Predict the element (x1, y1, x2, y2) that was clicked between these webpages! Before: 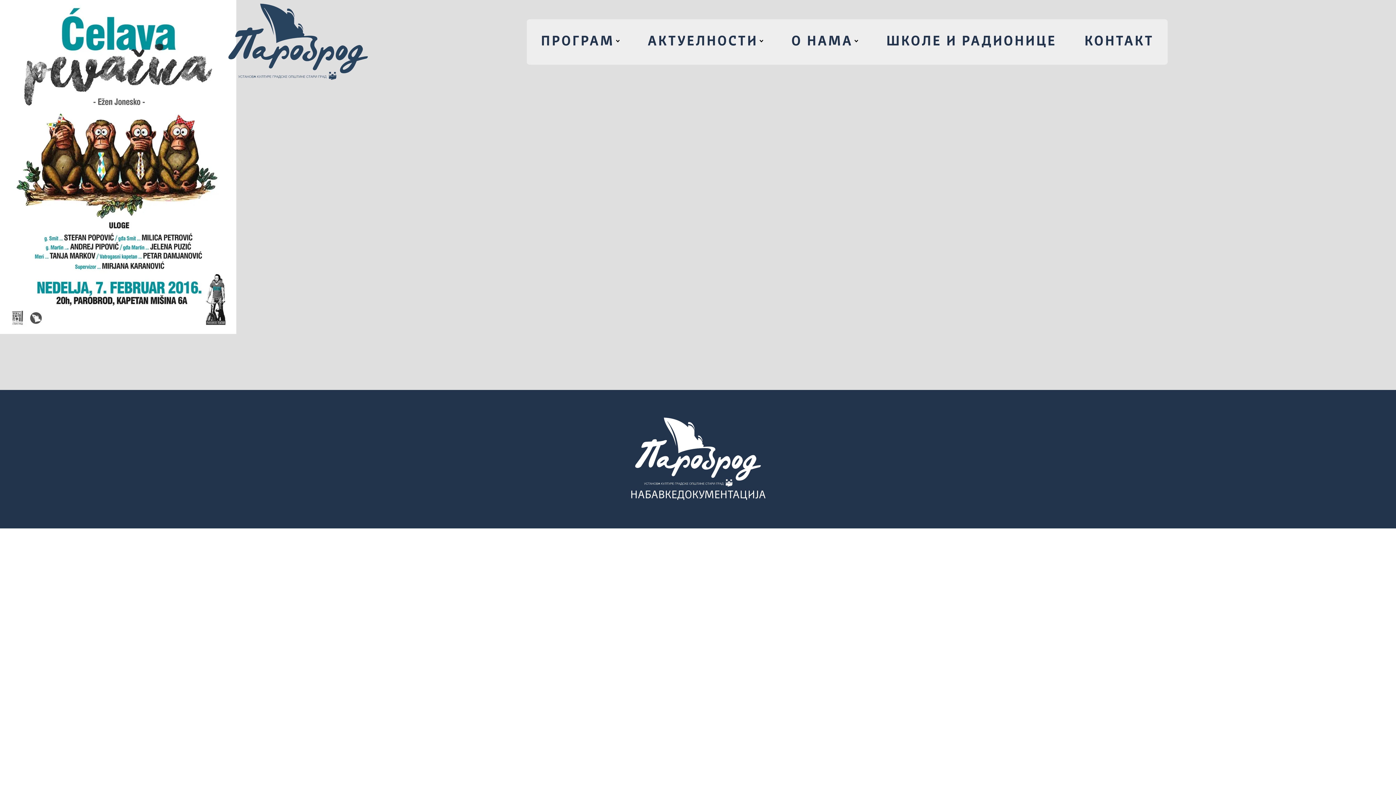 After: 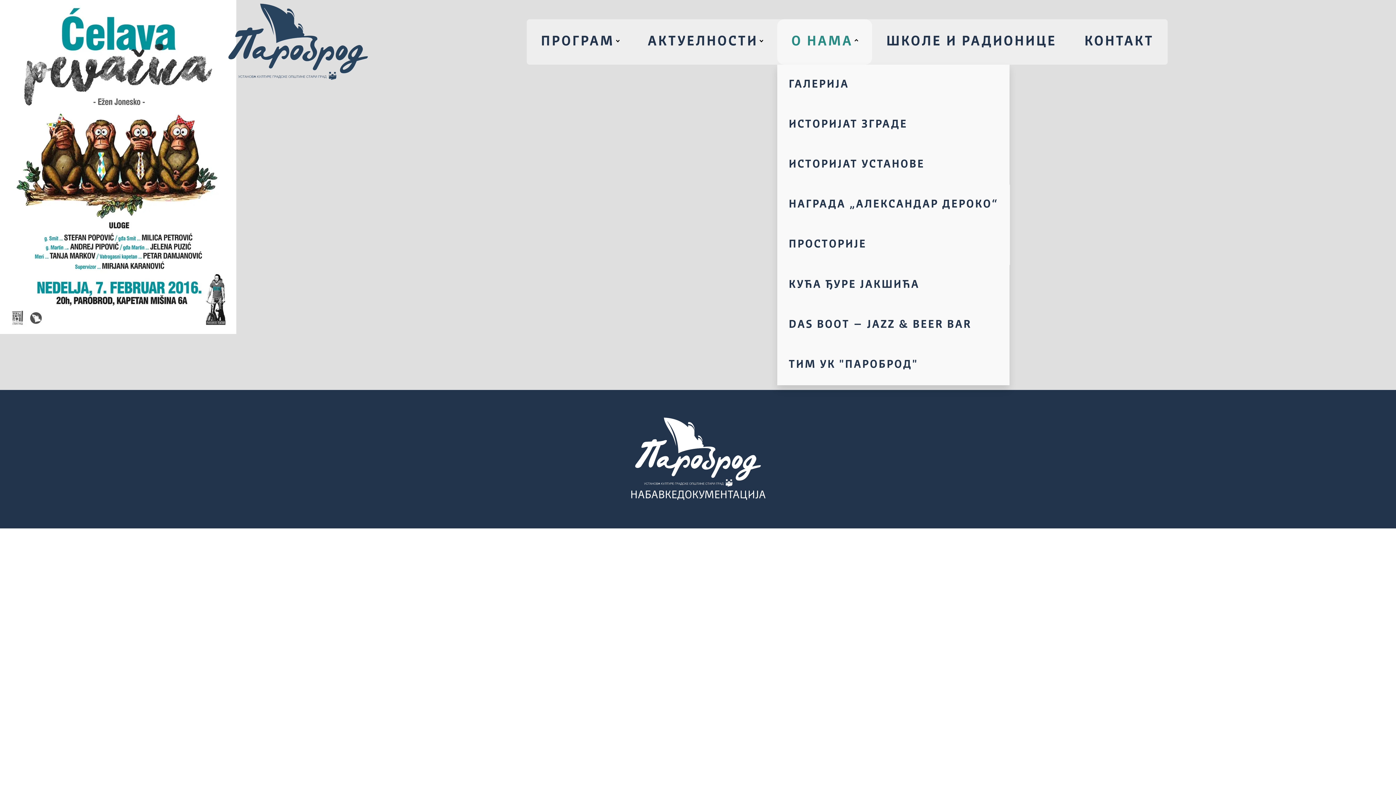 Action: bbox: (777, 19, 872, 64) label: О НАМА